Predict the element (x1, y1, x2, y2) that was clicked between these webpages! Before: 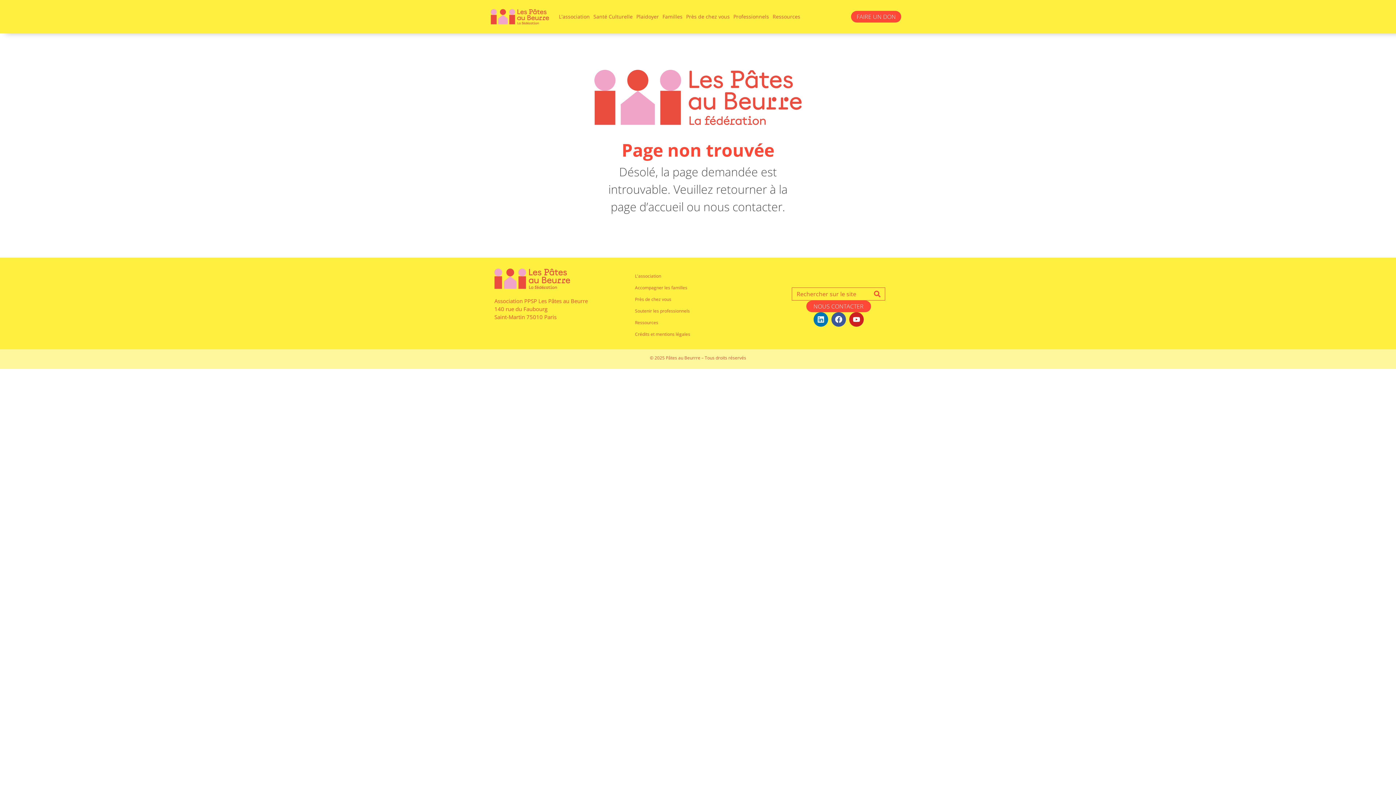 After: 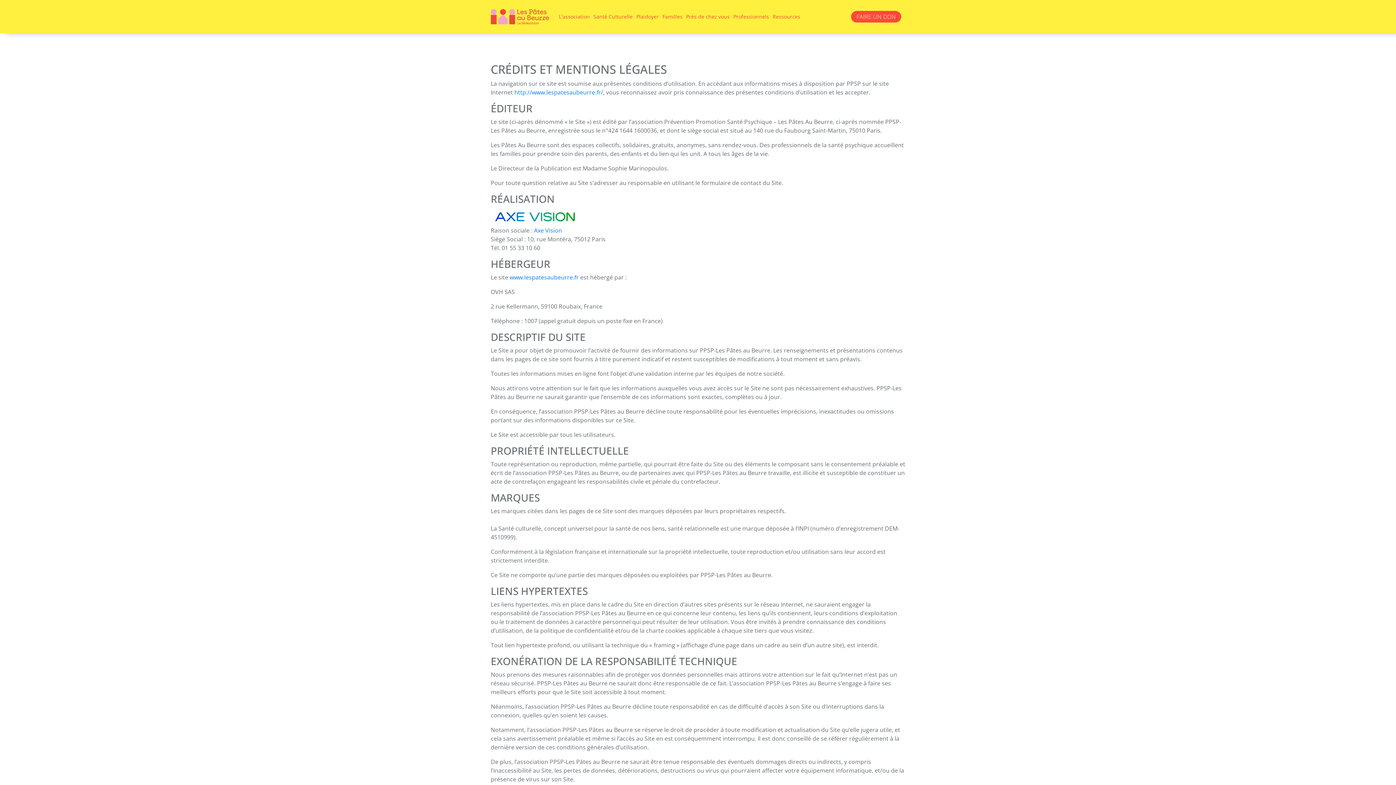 Action: bbox: (635, 327, 690, 338) label: Crédits et mentions légales